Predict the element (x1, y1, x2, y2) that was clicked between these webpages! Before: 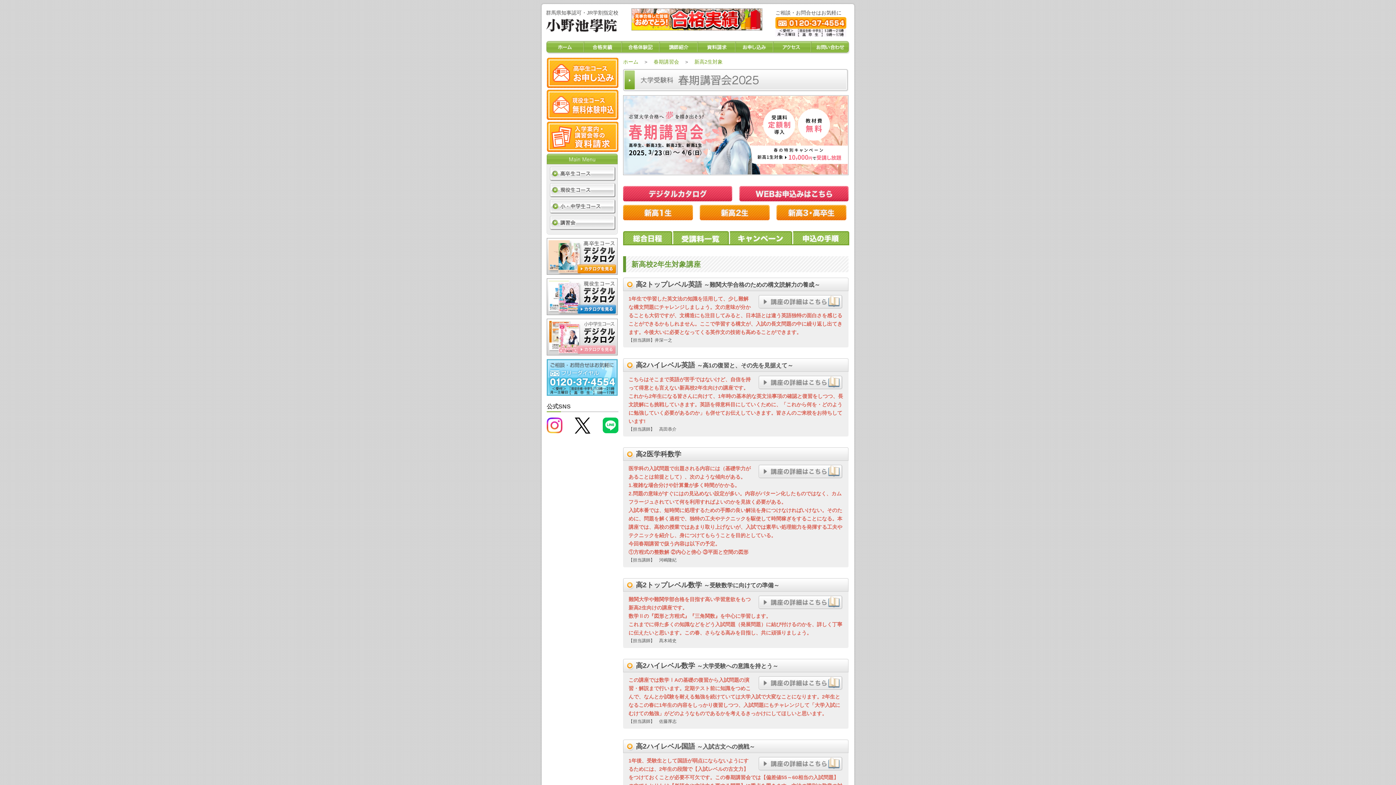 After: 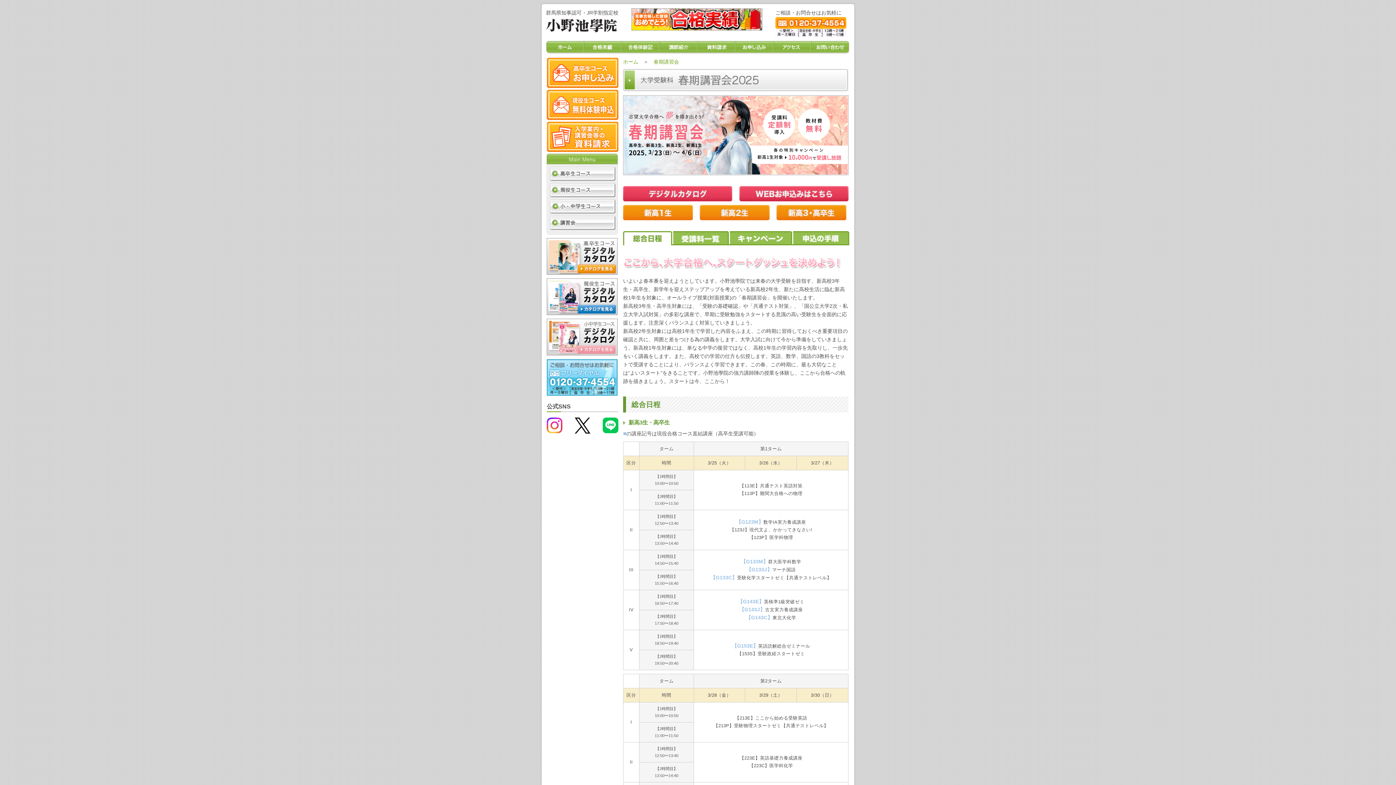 Action: bbox: (653, 58, 679, 64) label: 春期講習会